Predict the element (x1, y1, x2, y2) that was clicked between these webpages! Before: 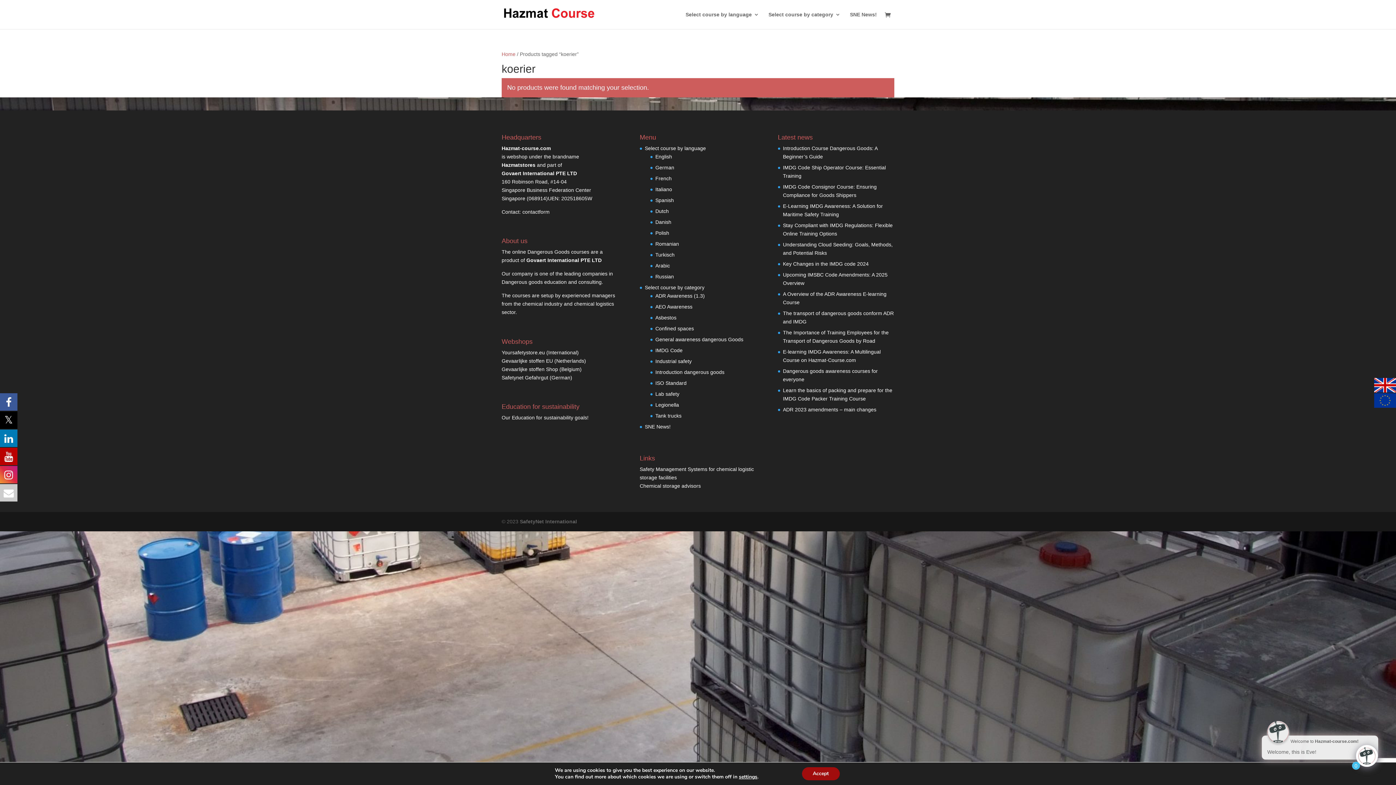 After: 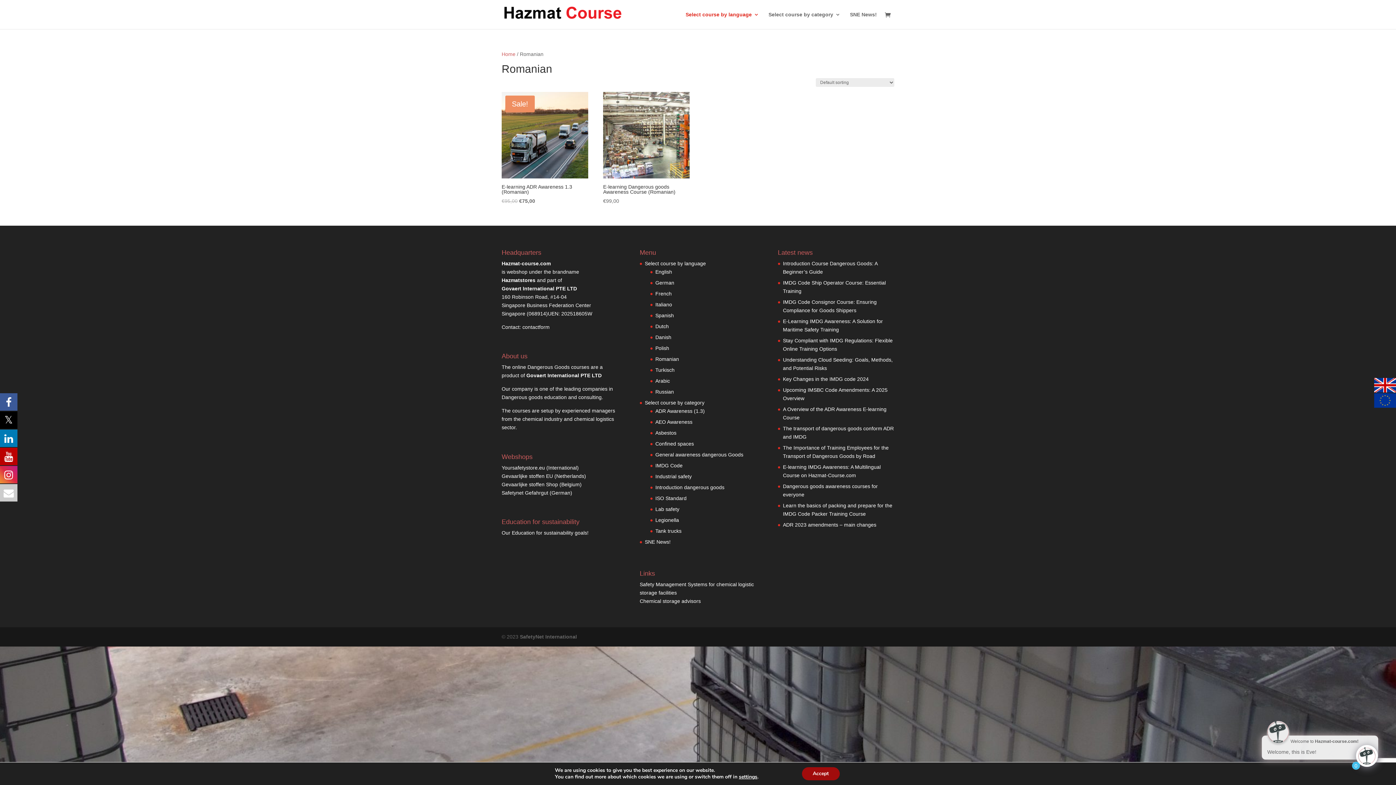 Action: bbox: (655, 241, 679, 246) label: Romanian